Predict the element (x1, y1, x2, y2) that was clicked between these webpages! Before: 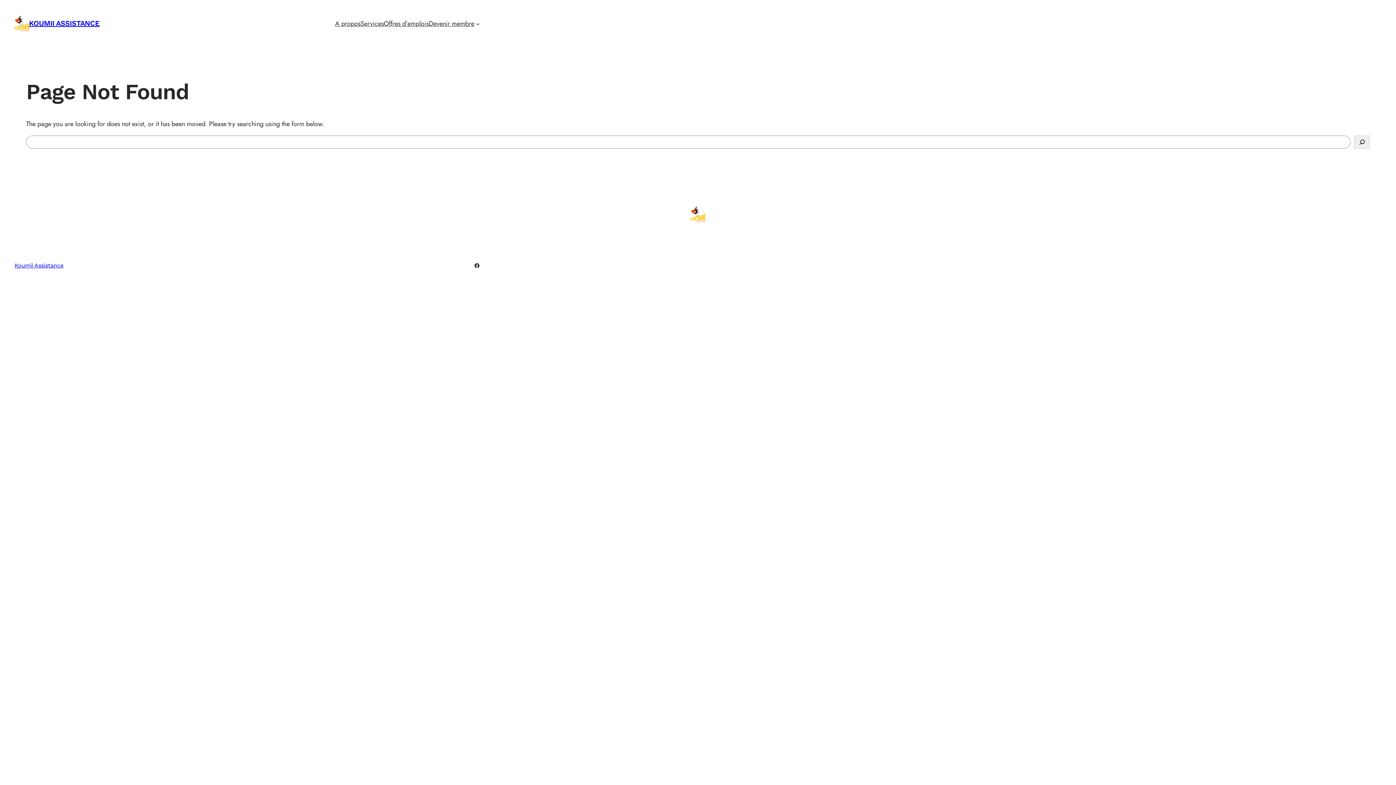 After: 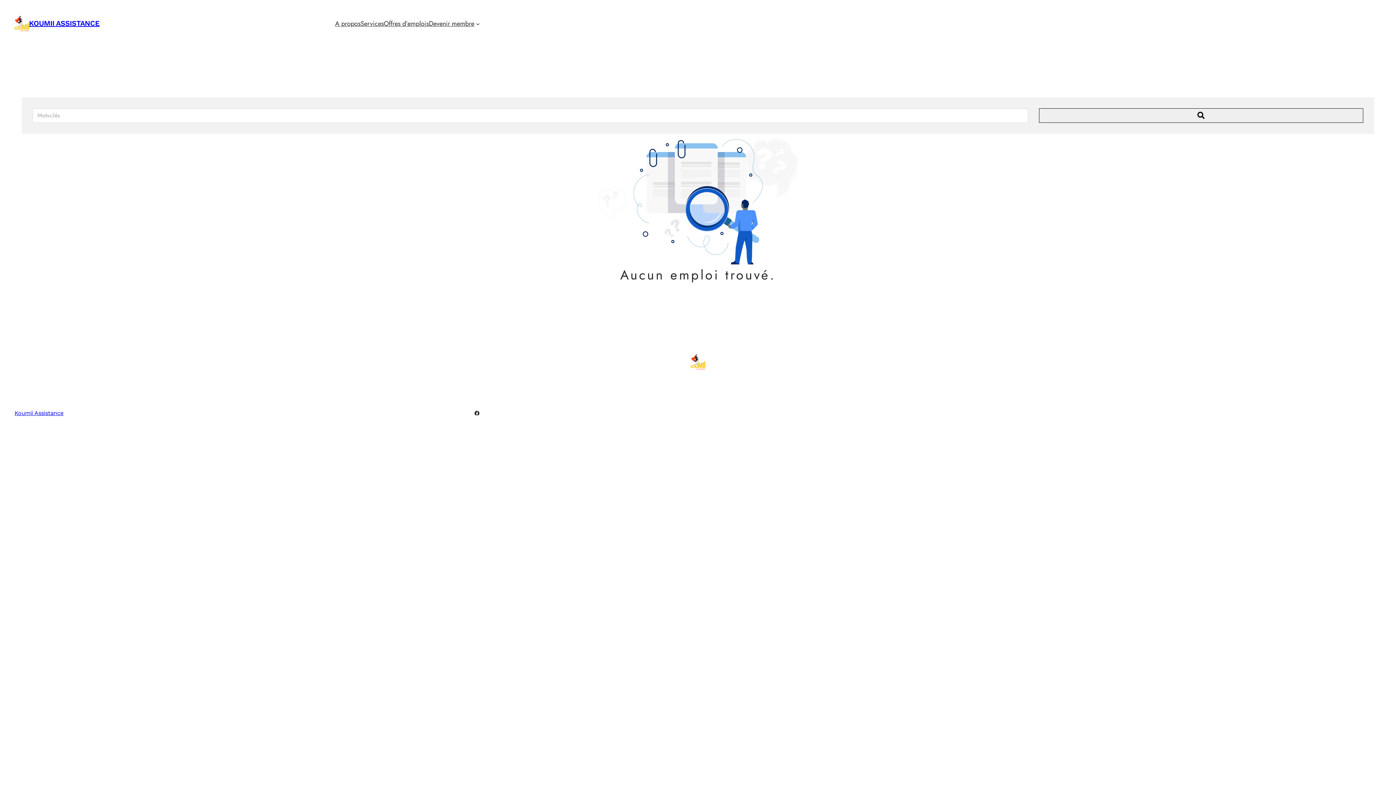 Action: label: Offres d’emplois bbox: (383, 18, 428, 28)